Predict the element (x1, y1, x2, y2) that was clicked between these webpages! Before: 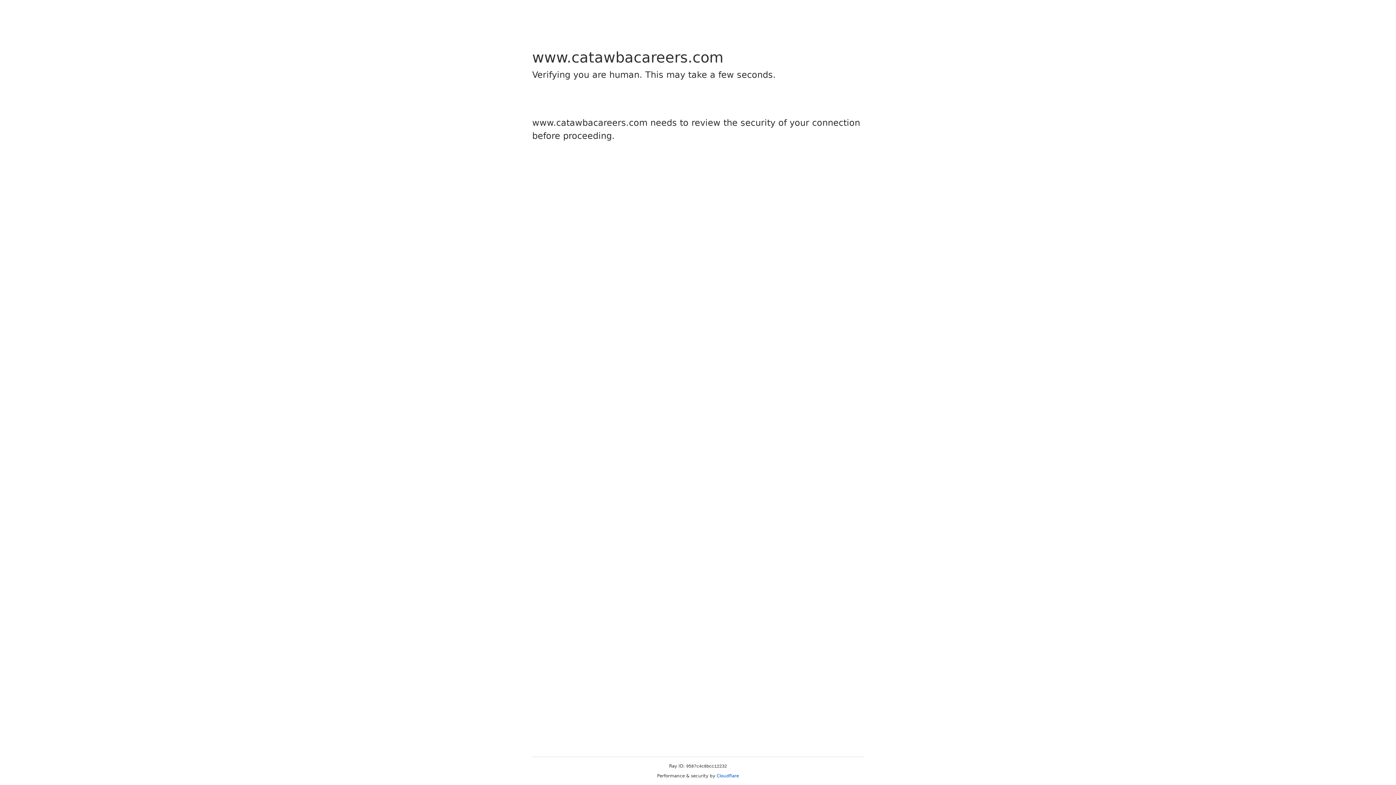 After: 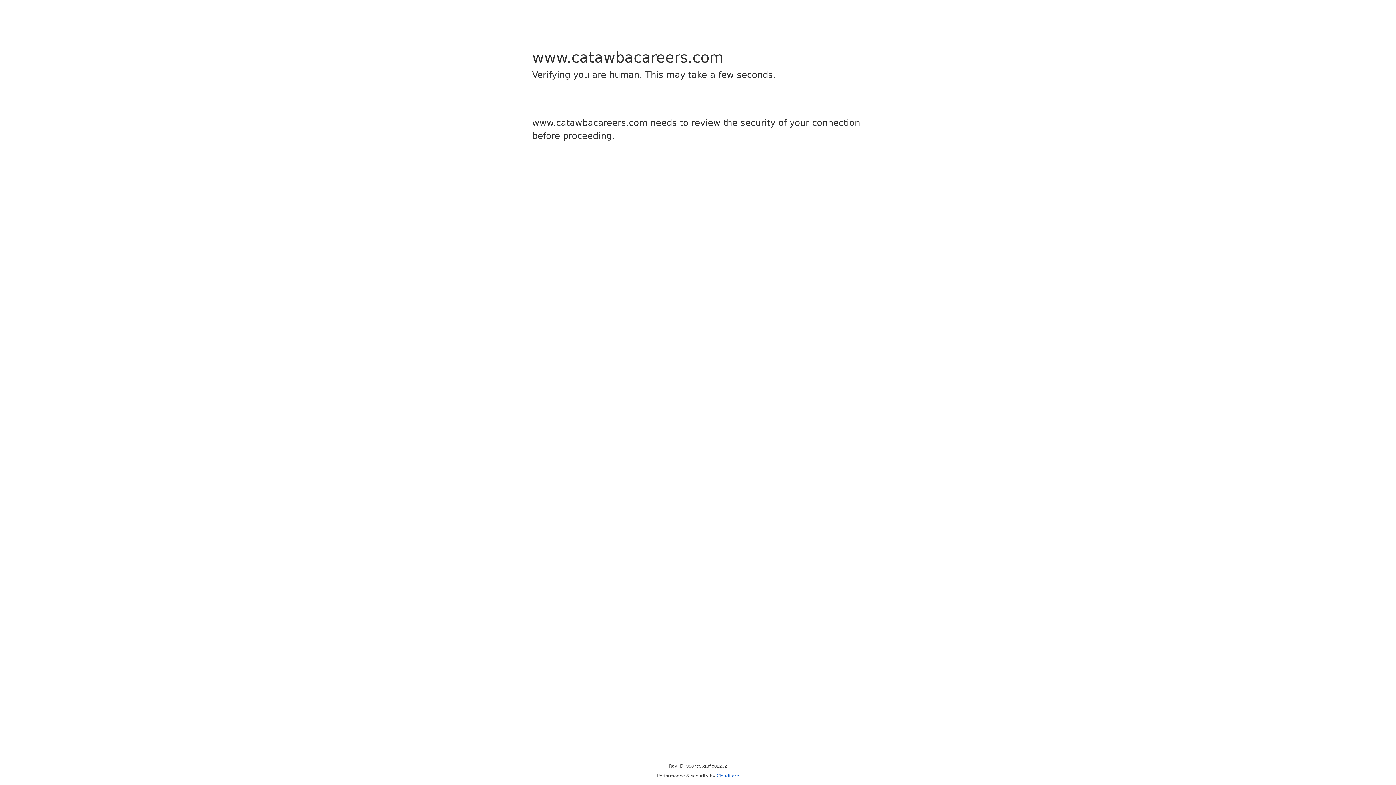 Action: label: Cloudflare bbox: (716, 773, 739, 778)